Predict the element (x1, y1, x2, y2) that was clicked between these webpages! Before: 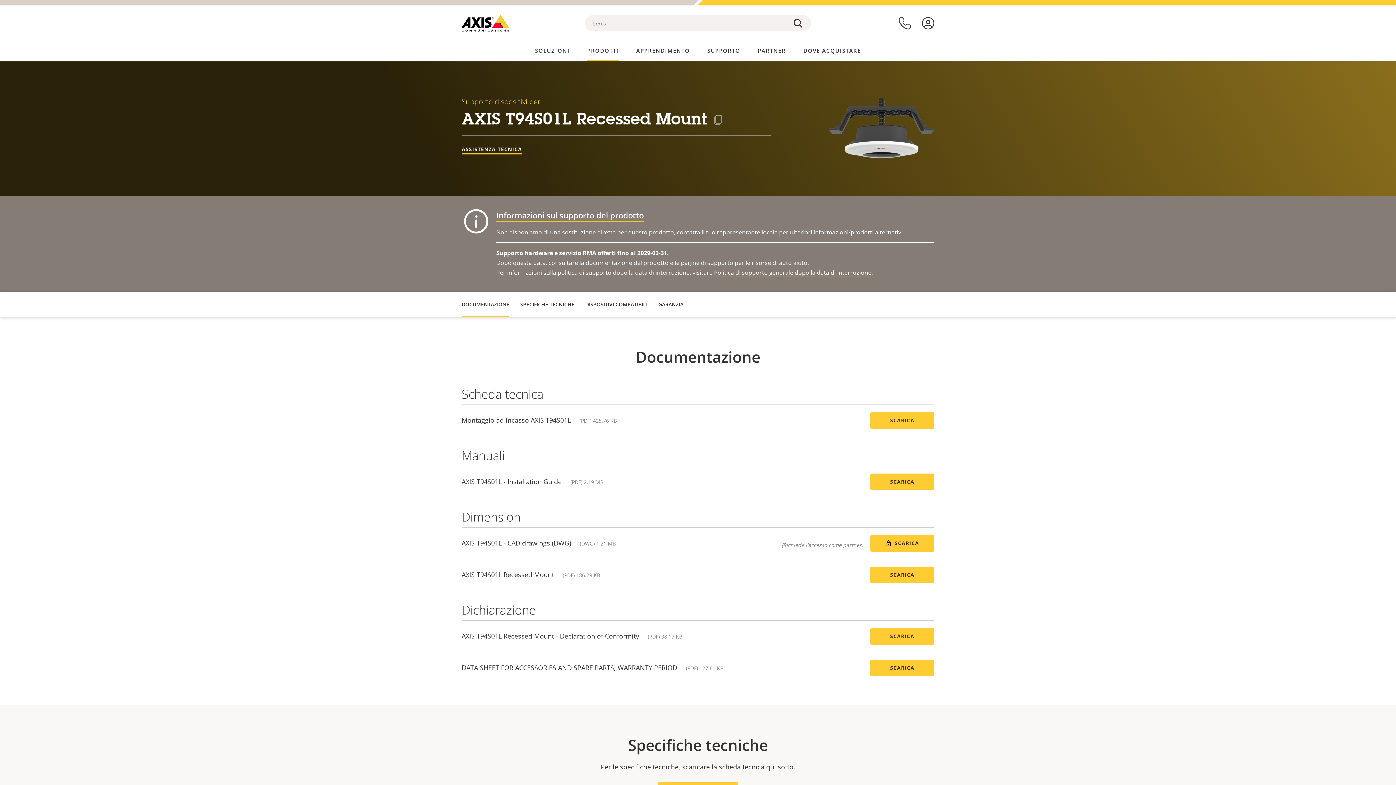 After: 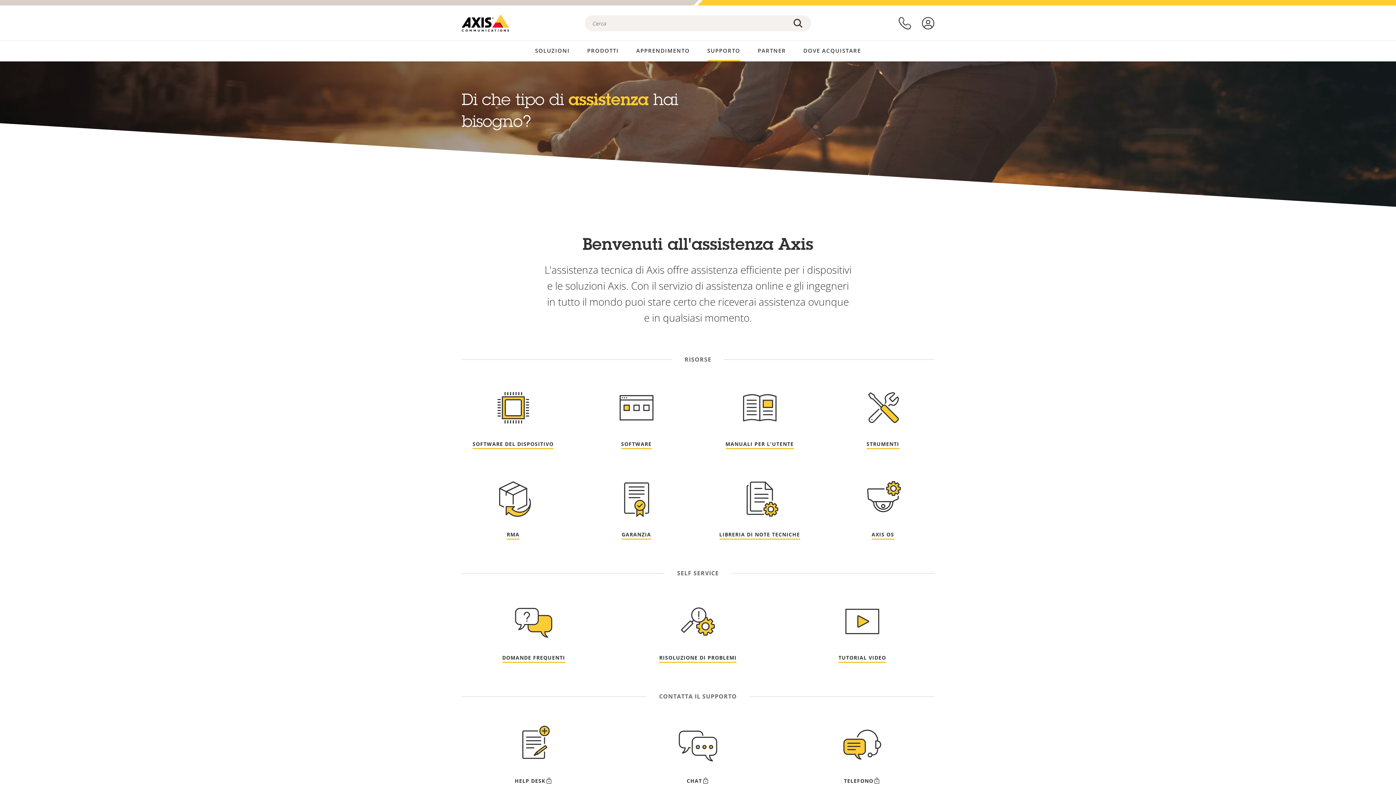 Action: label: ASSISTENZA TECNICA bbox: (461, 145, 522, 154)